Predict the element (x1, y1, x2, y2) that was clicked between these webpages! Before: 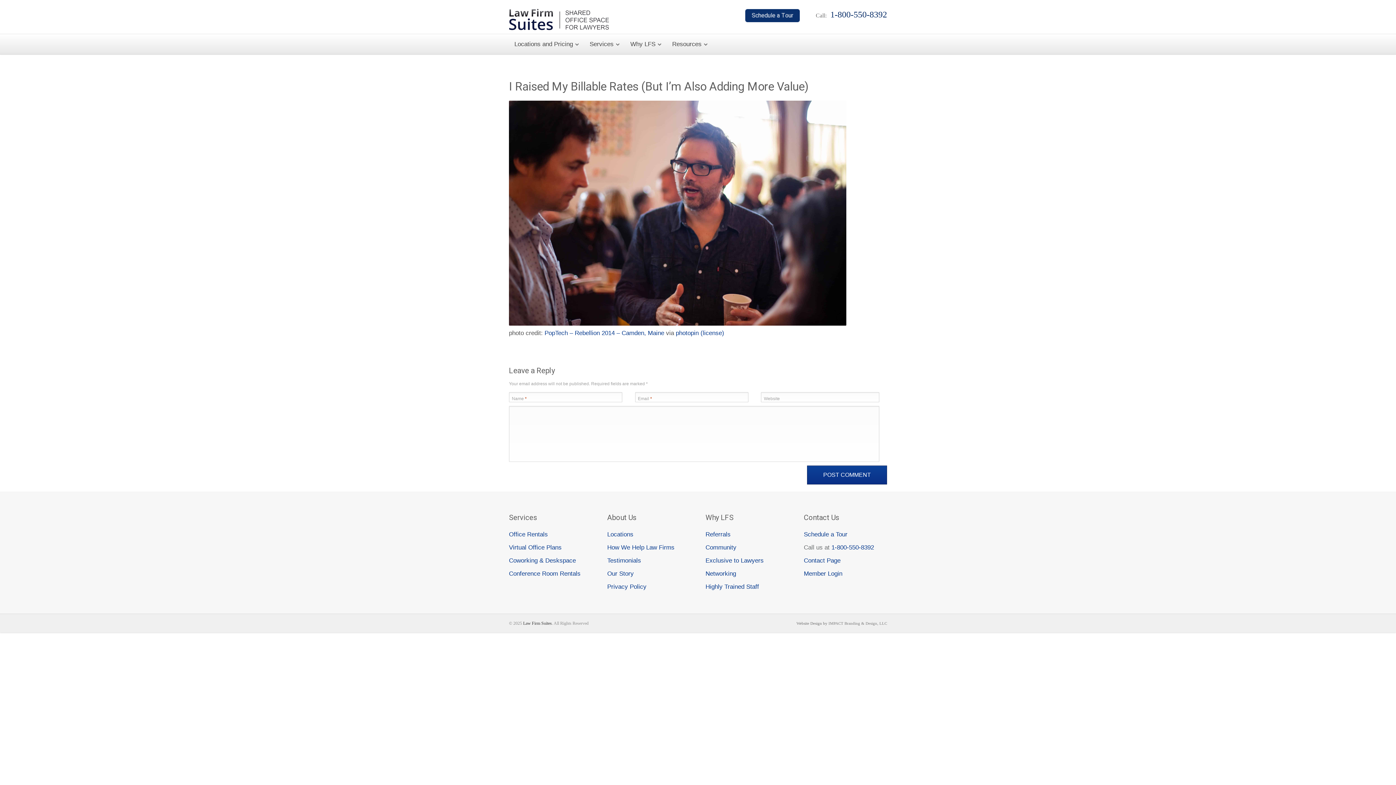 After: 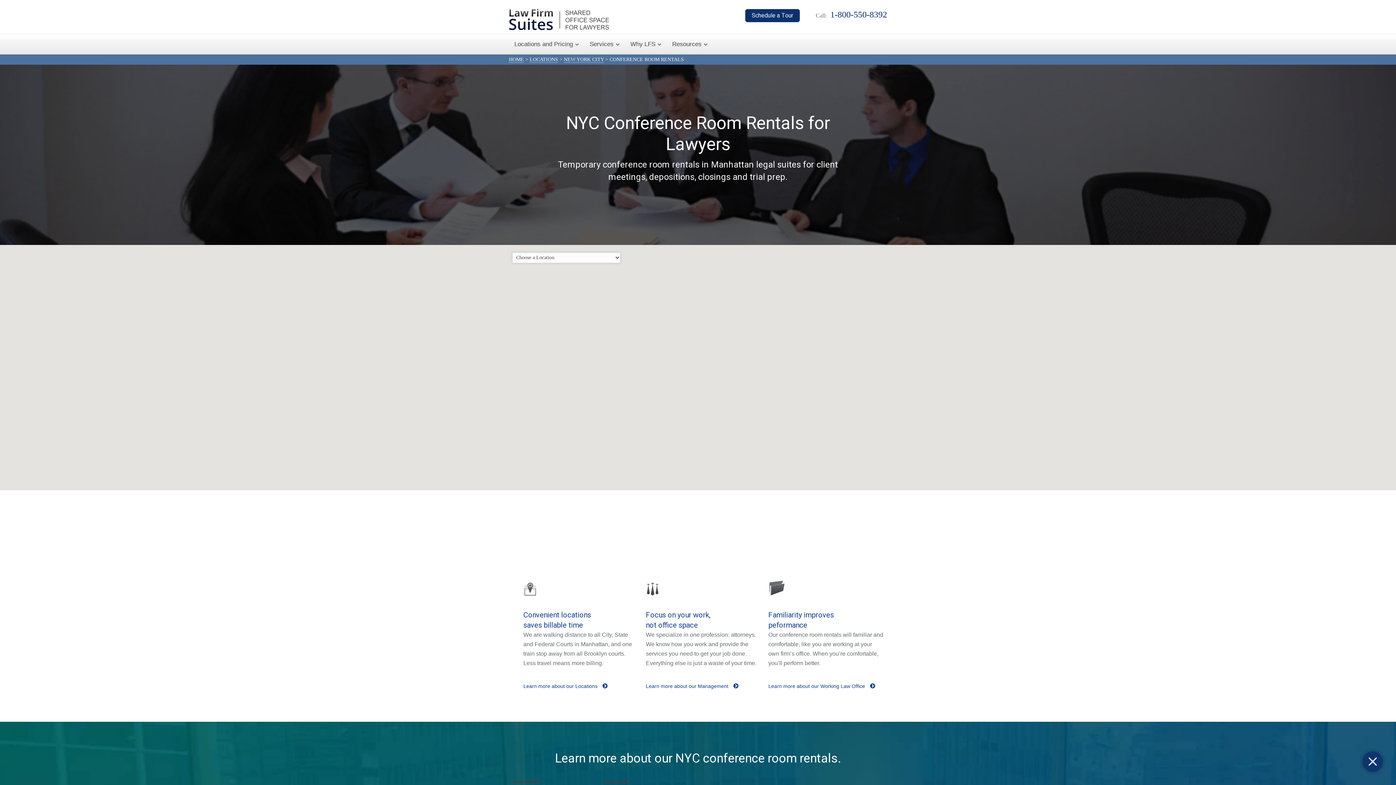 Action: label: Conference Room Rentals bbox: (509, 570, 580, 577)